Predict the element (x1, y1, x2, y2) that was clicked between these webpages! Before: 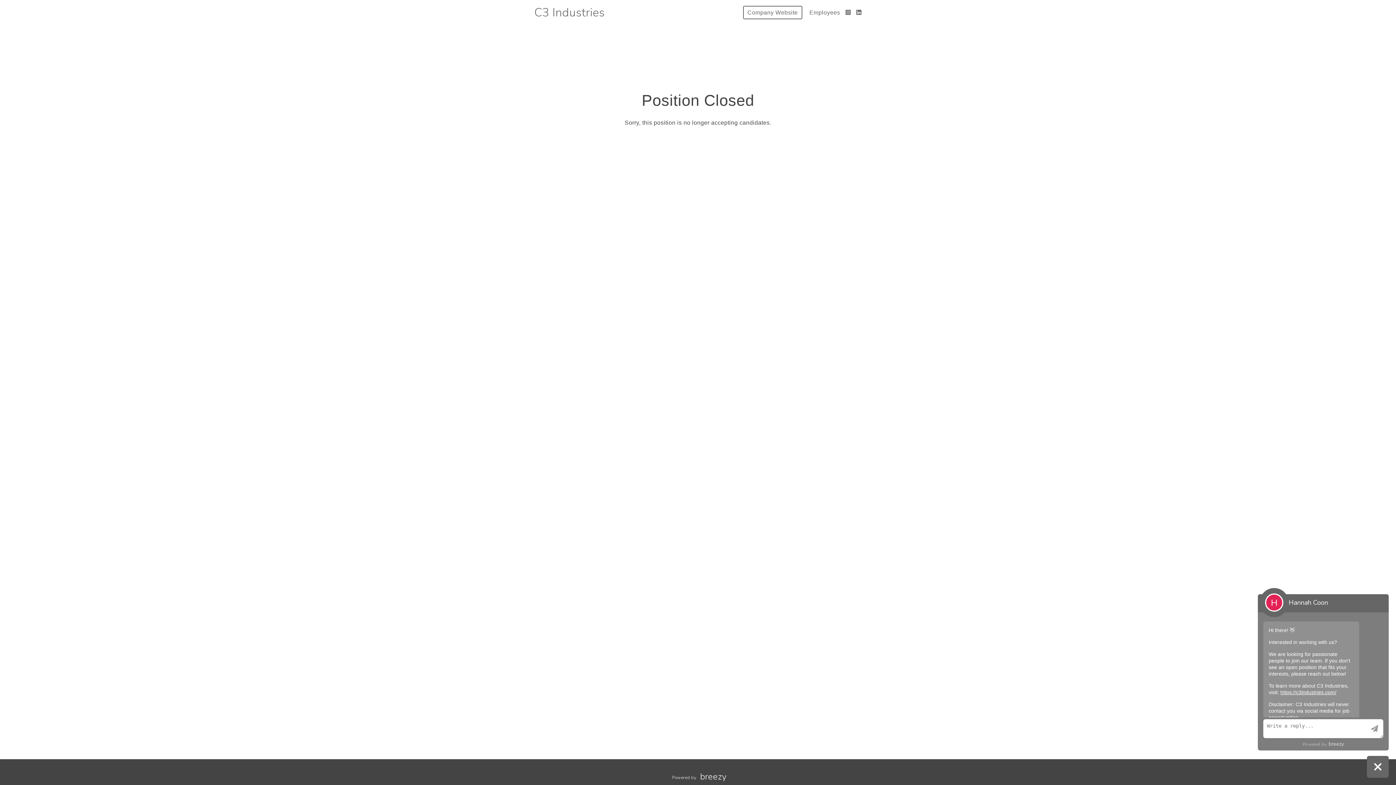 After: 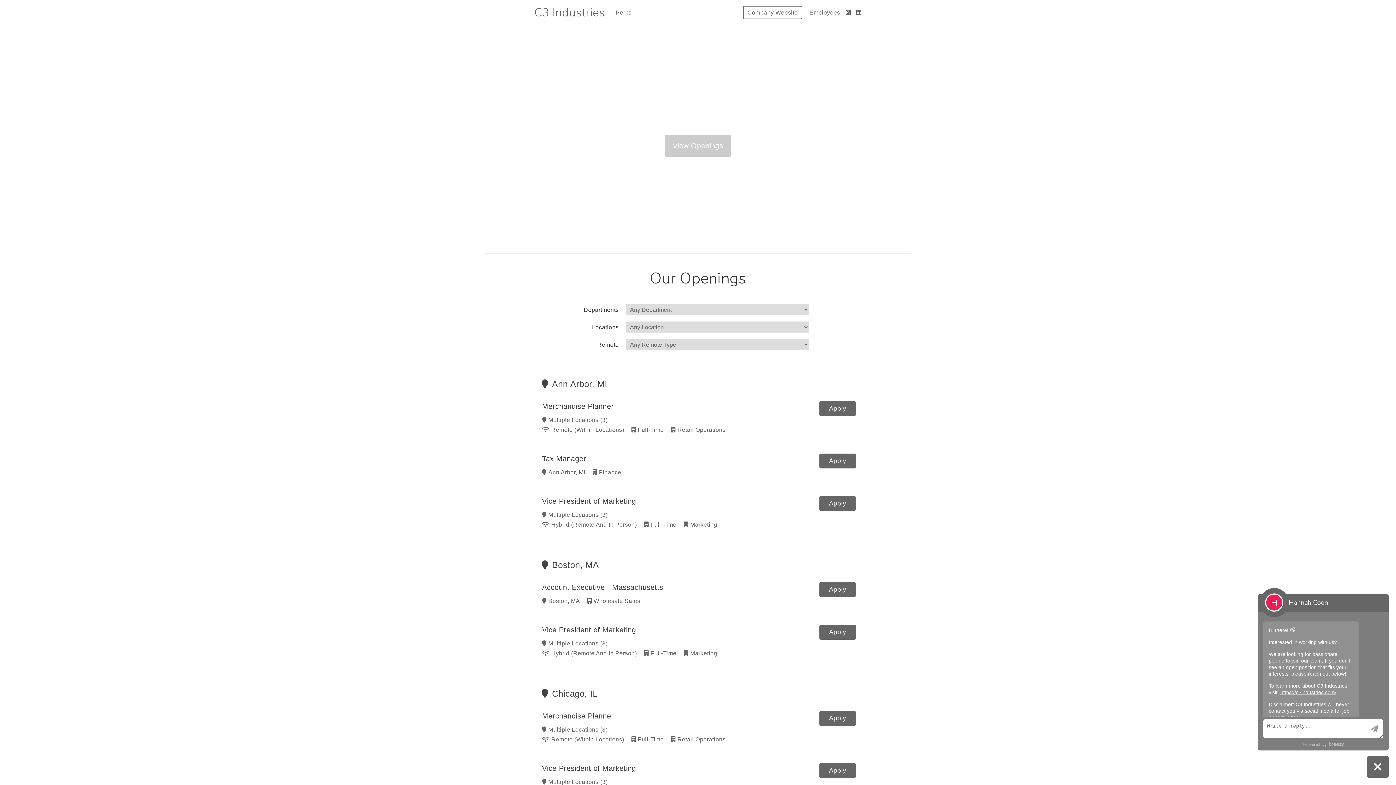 Action: label: C3 Industries bbox: (534, 0, 604, 25)